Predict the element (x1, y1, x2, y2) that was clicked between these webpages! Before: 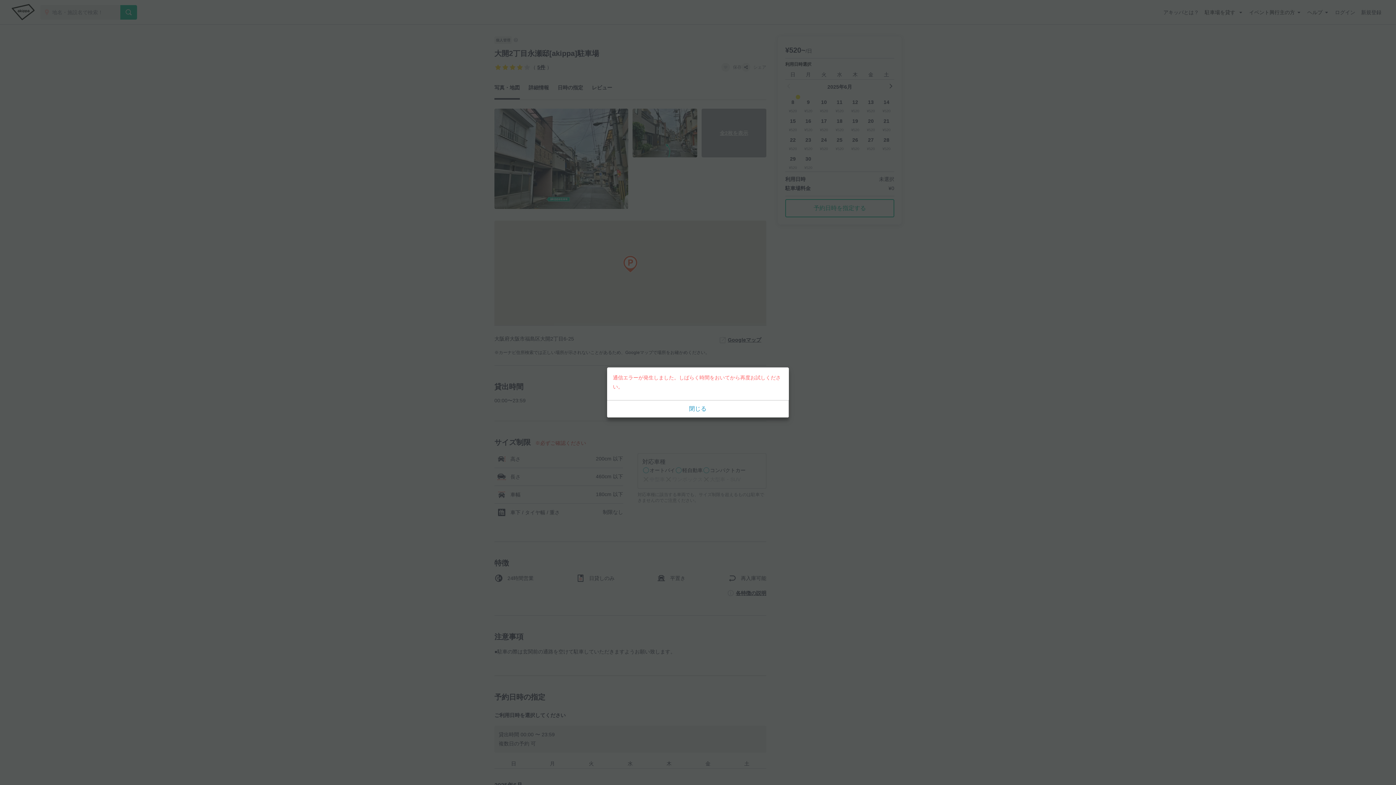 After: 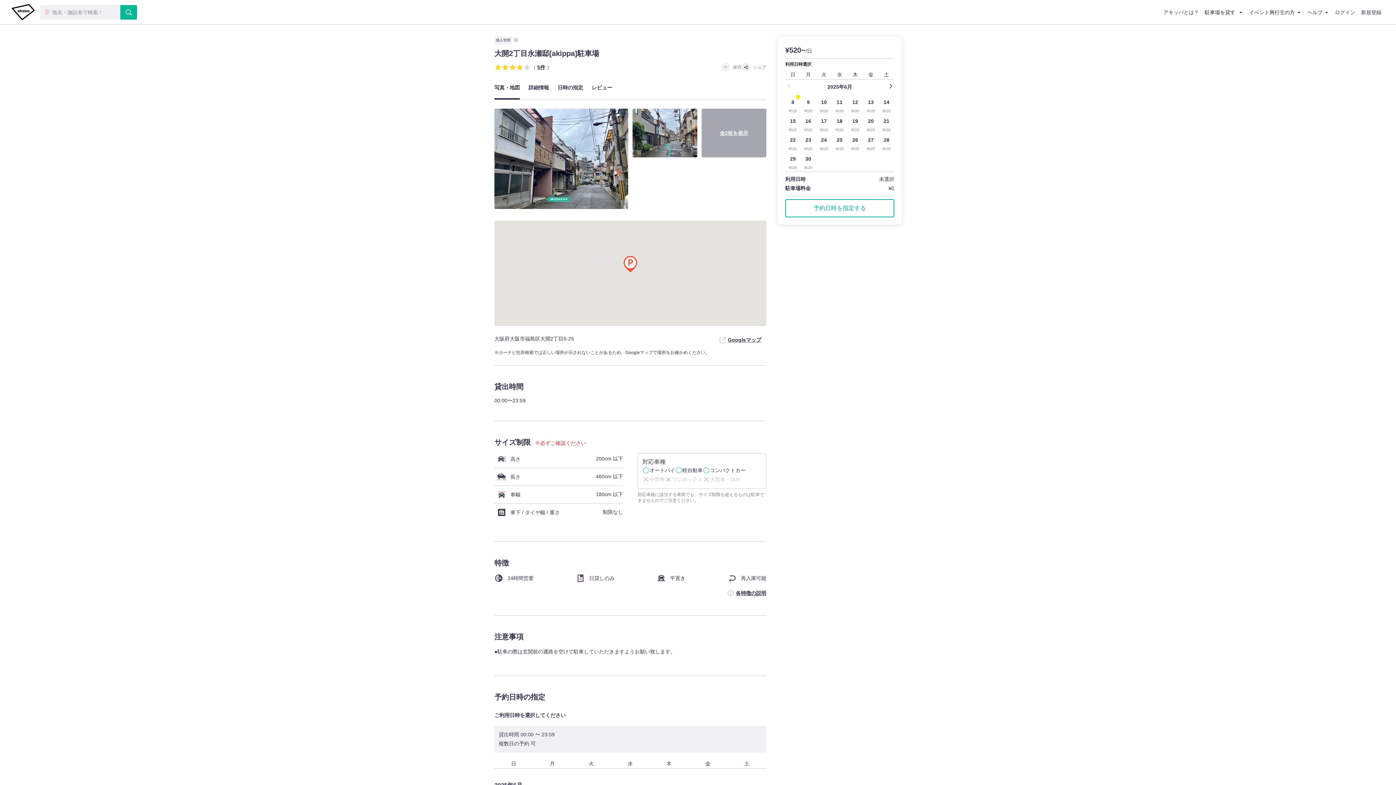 Action: bbox: (607, 400, 789, 417) label: 閉じる